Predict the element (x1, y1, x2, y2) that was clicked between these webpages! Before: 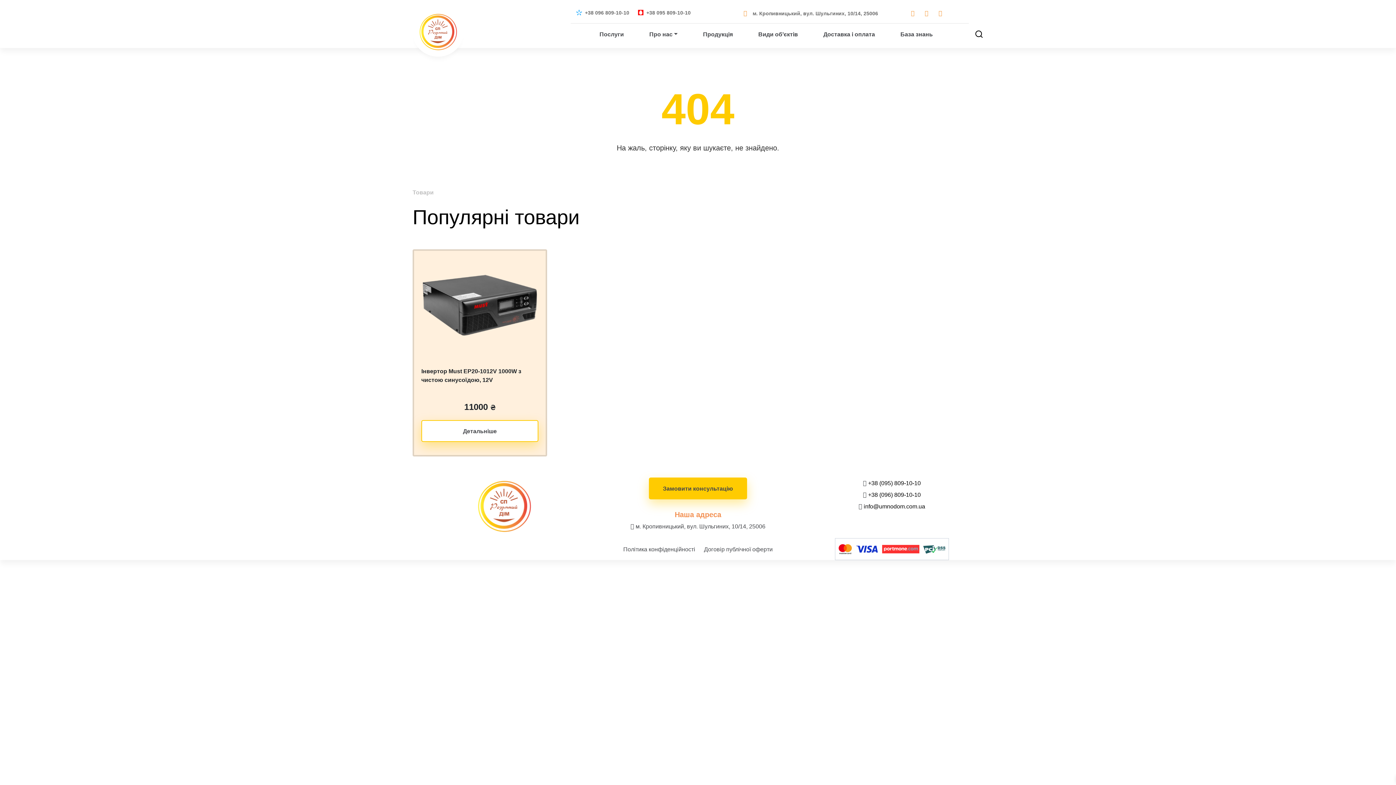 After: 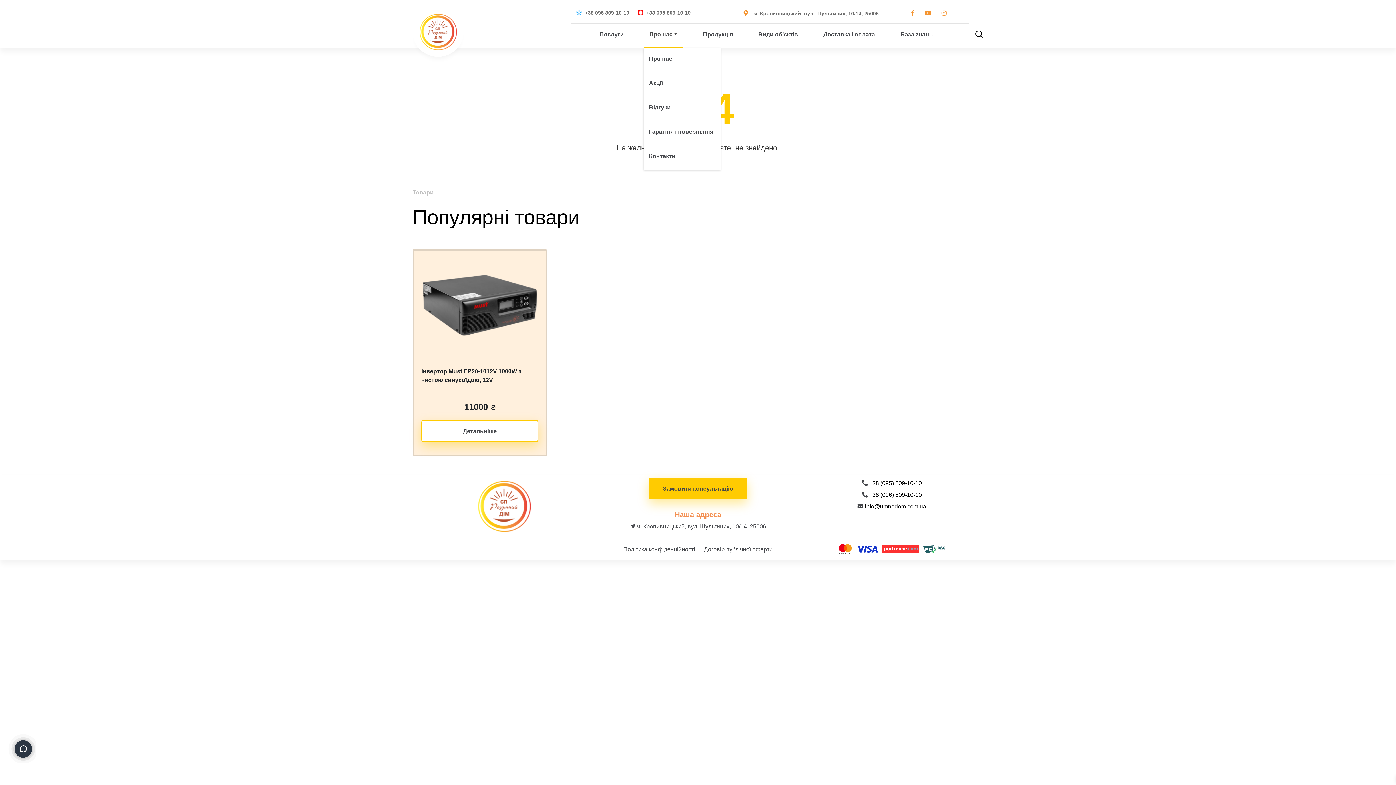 Action: label: Про нас bbox: (644, 23, 683, 48)